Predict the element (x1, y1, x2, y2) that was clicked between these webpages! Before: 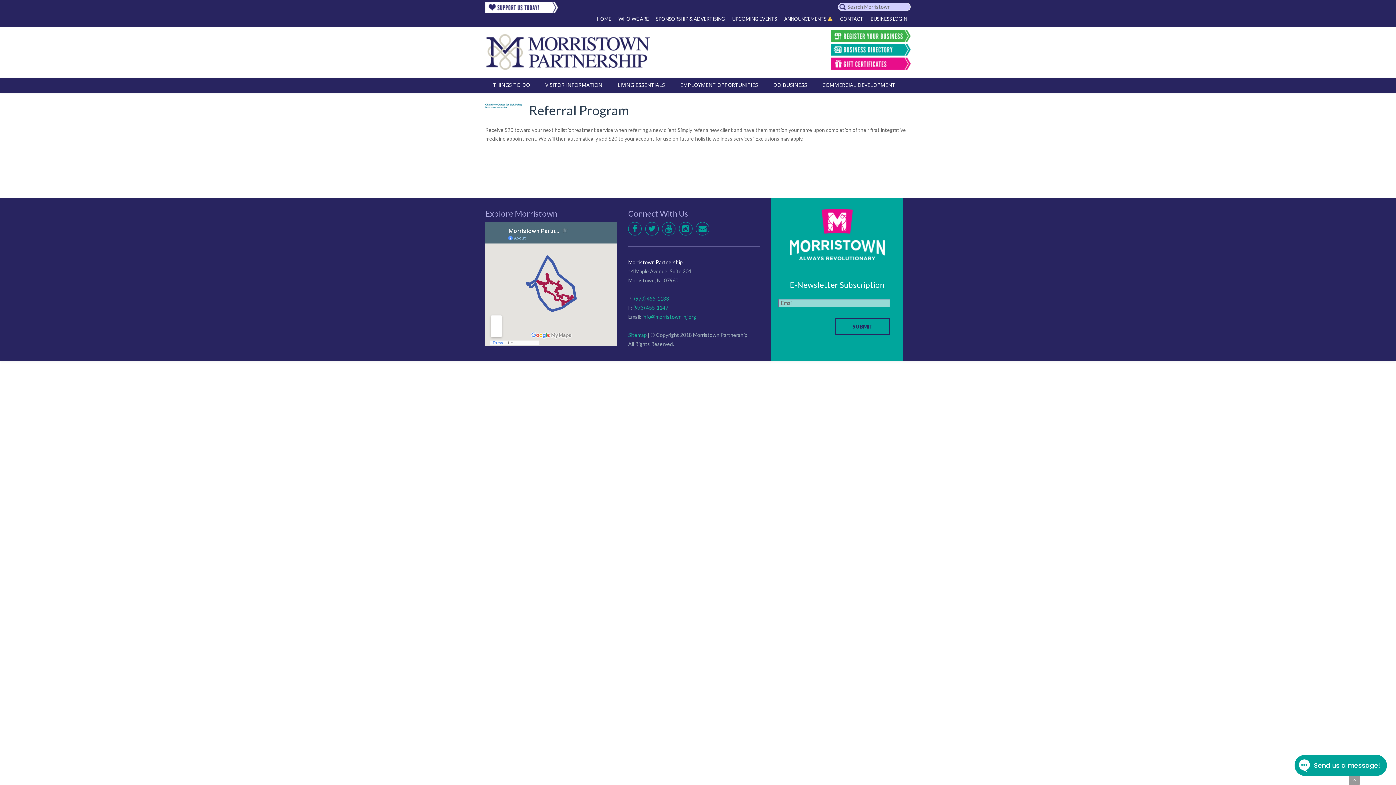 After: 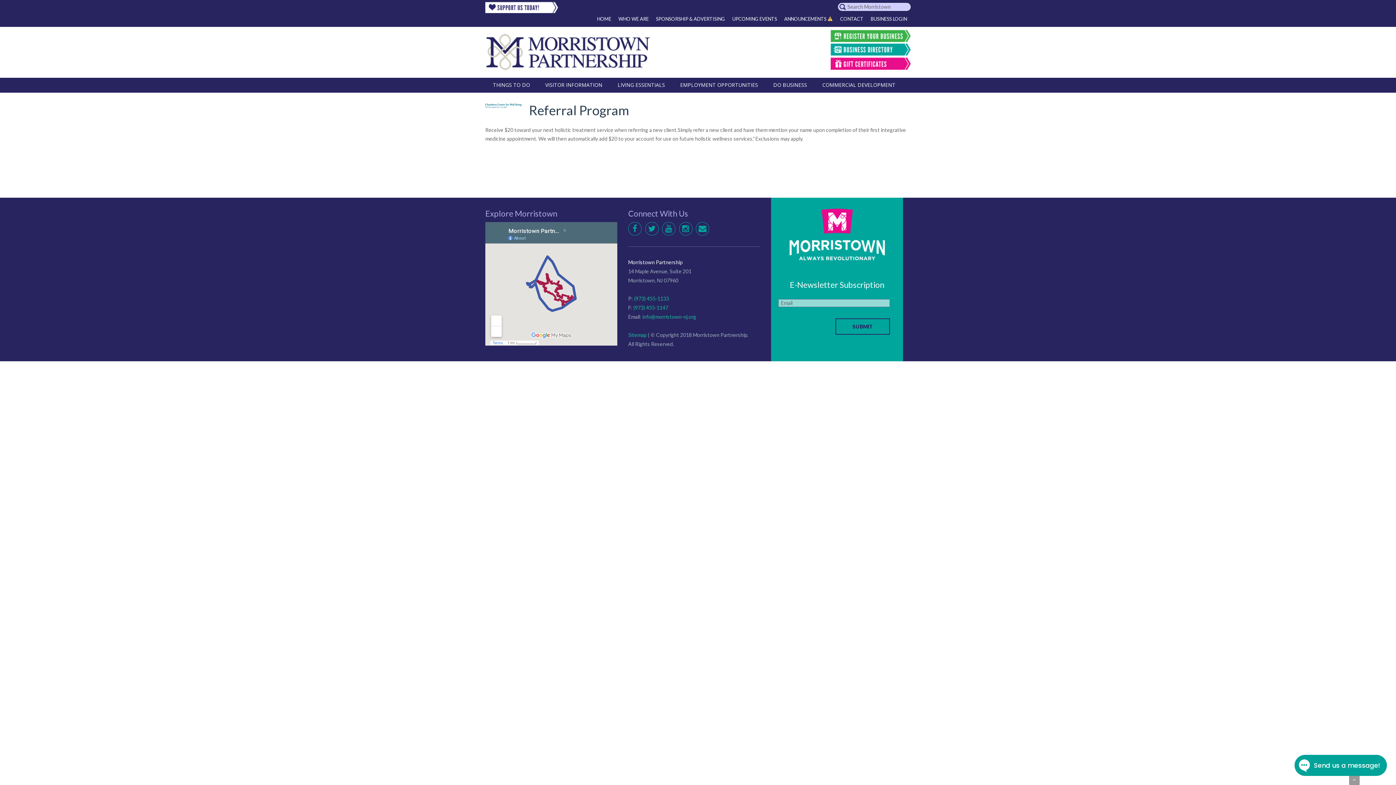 Action: label: (973) 455-1133 bbox: (634, 295, 669, 301)